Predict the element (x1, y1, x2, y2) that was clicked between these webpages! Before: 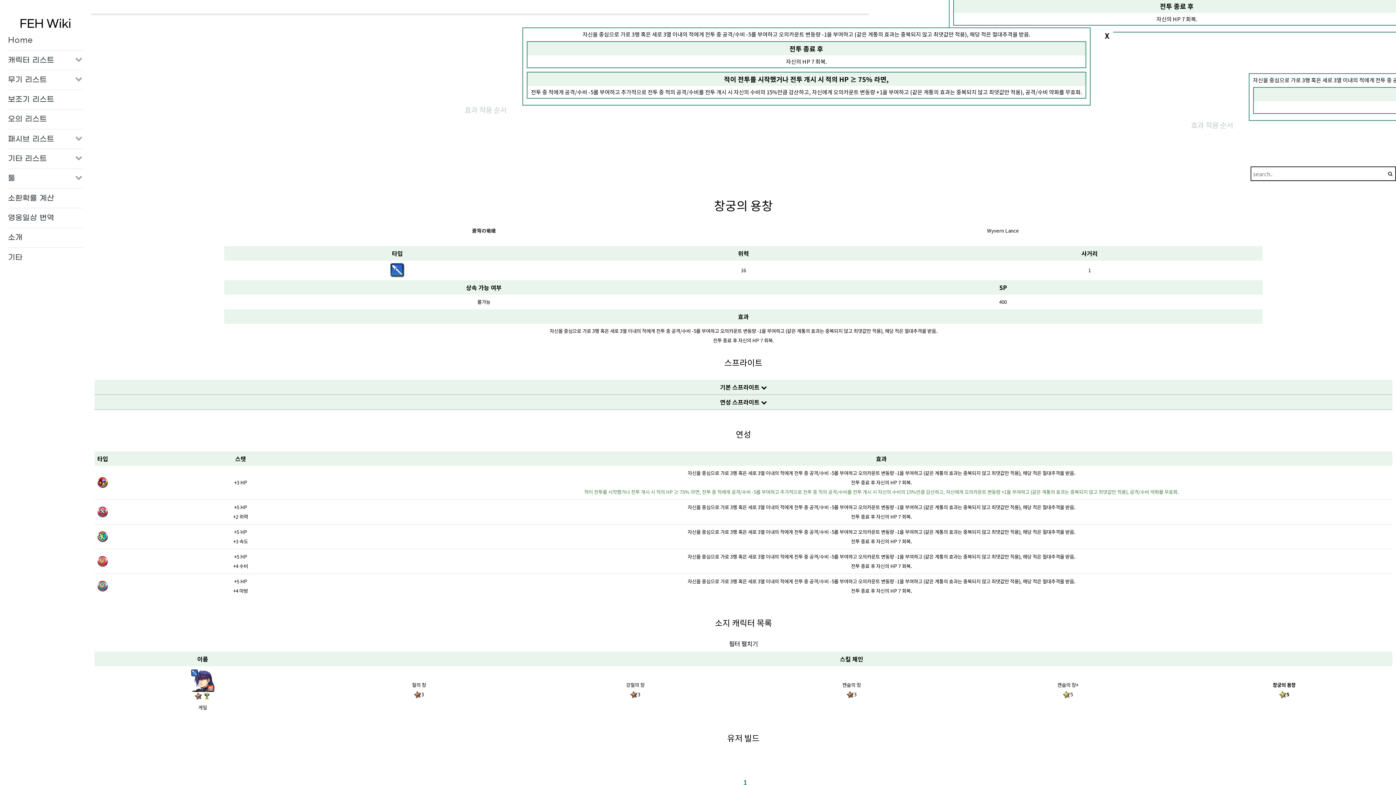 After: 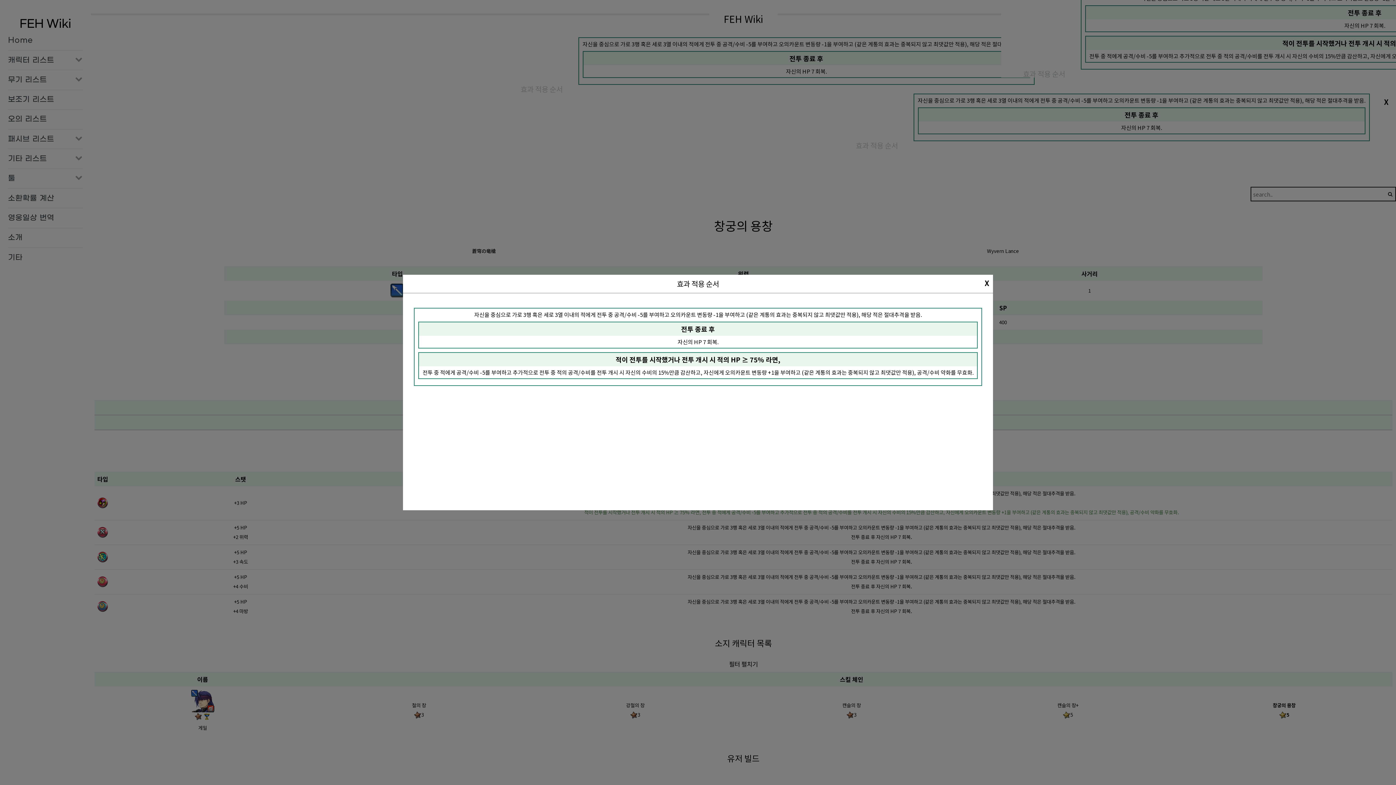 Action: label: 자신을 중심으로 가로 3행 혹은 세로 3열 이내의 적에게 전투 중 공격/수비 -5를 부여하고 오의카운트 변동량 -1을 부여하고 (같은 계통의 효과는 중복되지 않고 최댓값만 적용), 해당 적은 절대추격을 받음.
전투 종료 후 자신의 HP 7 회복.
적이 전투를 시작했거나 전투 개시 시 적의 HP ≥ 75% 라면, 전투 중 적에게 공격/수비 -5를 부여하고 추가적으로 전투 중 적의 공격/수비를 전투 개시 시 자신의 수비의 15%만큼 감산하고, 자신에게 오의카운트 변동량 +1을 부여하고 (같은 계통의 효과는 중복되지 않고 최댓값만 적용), 공격/수비 약화를 무효화. bbox: (584, 469, 1178, 495)